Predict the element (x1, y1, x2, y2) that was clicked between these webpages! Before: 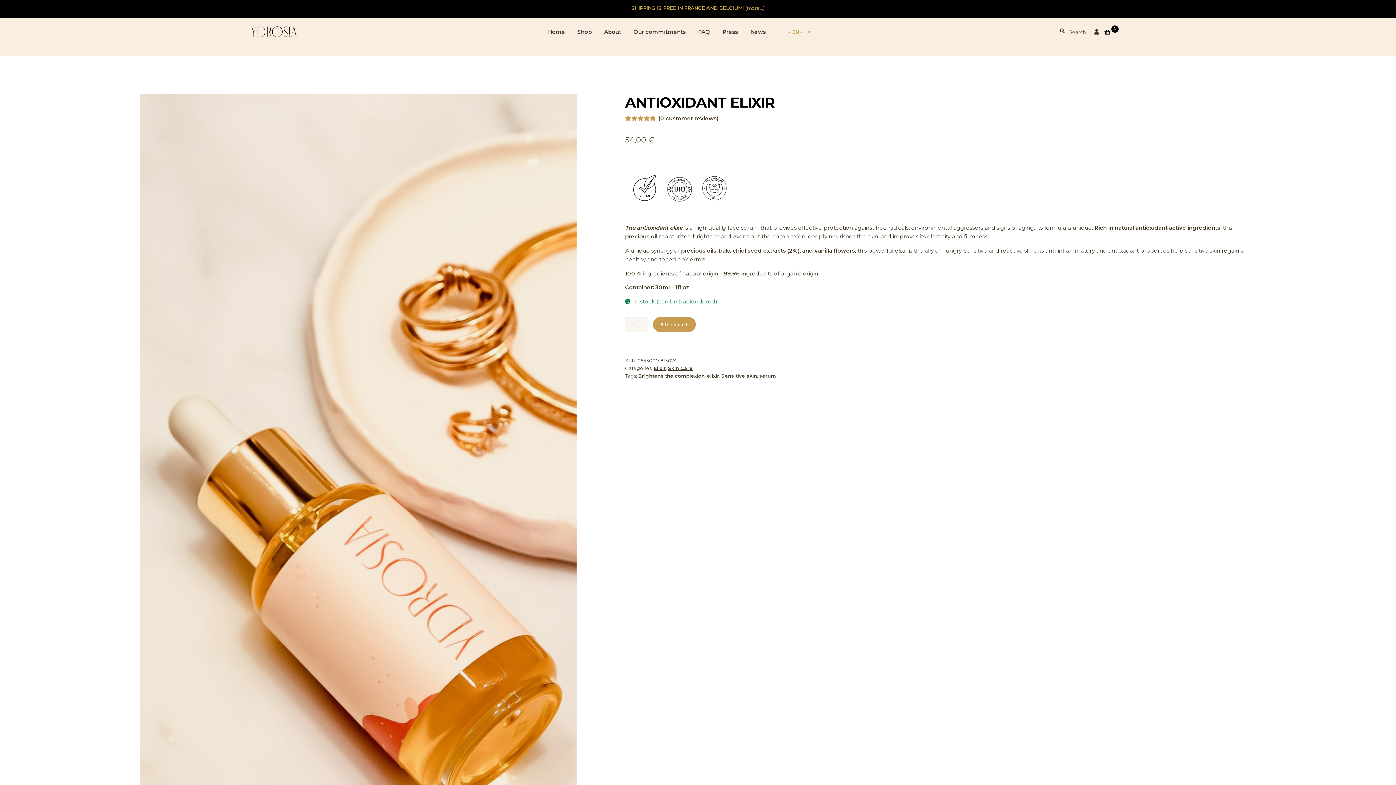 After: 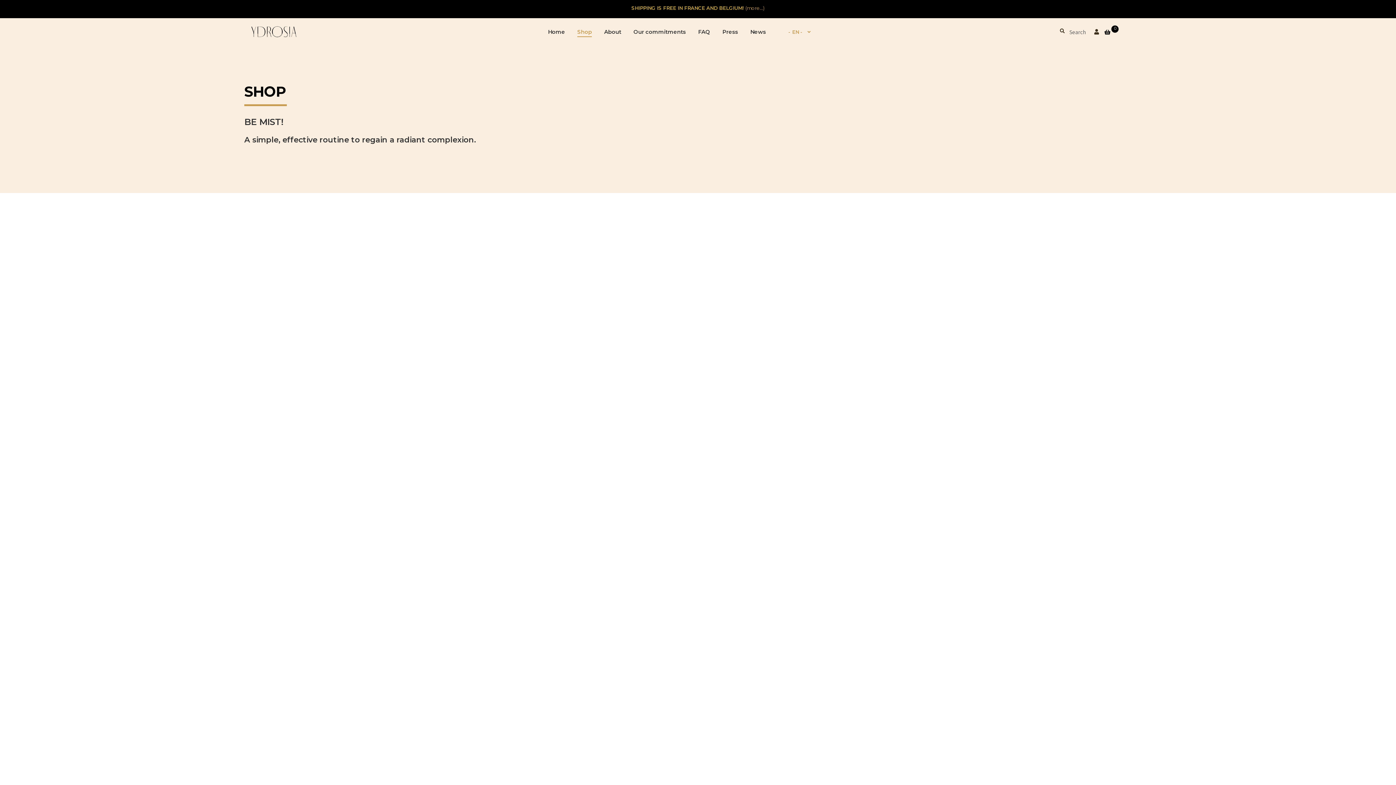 Action: bbox: (572, 27, 597, 36) label: Shop